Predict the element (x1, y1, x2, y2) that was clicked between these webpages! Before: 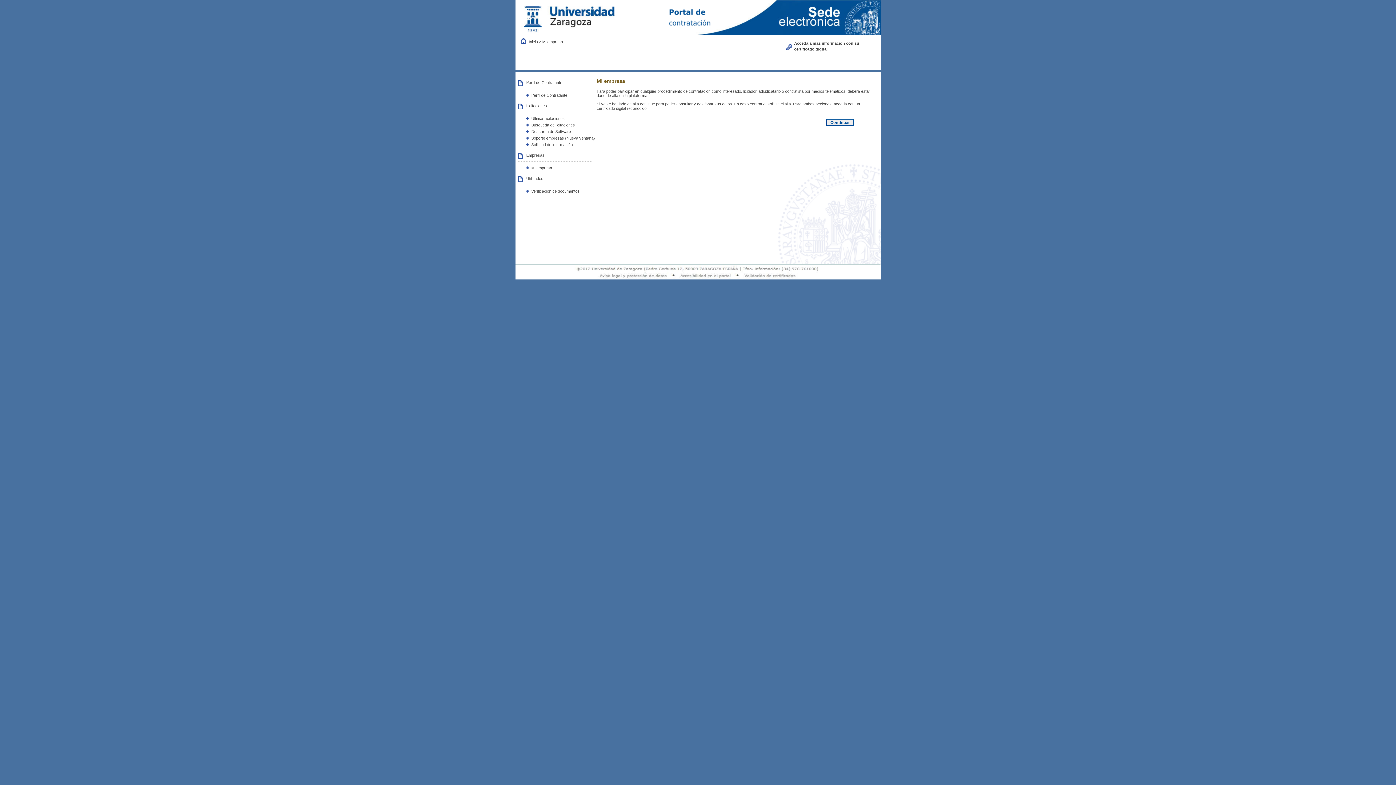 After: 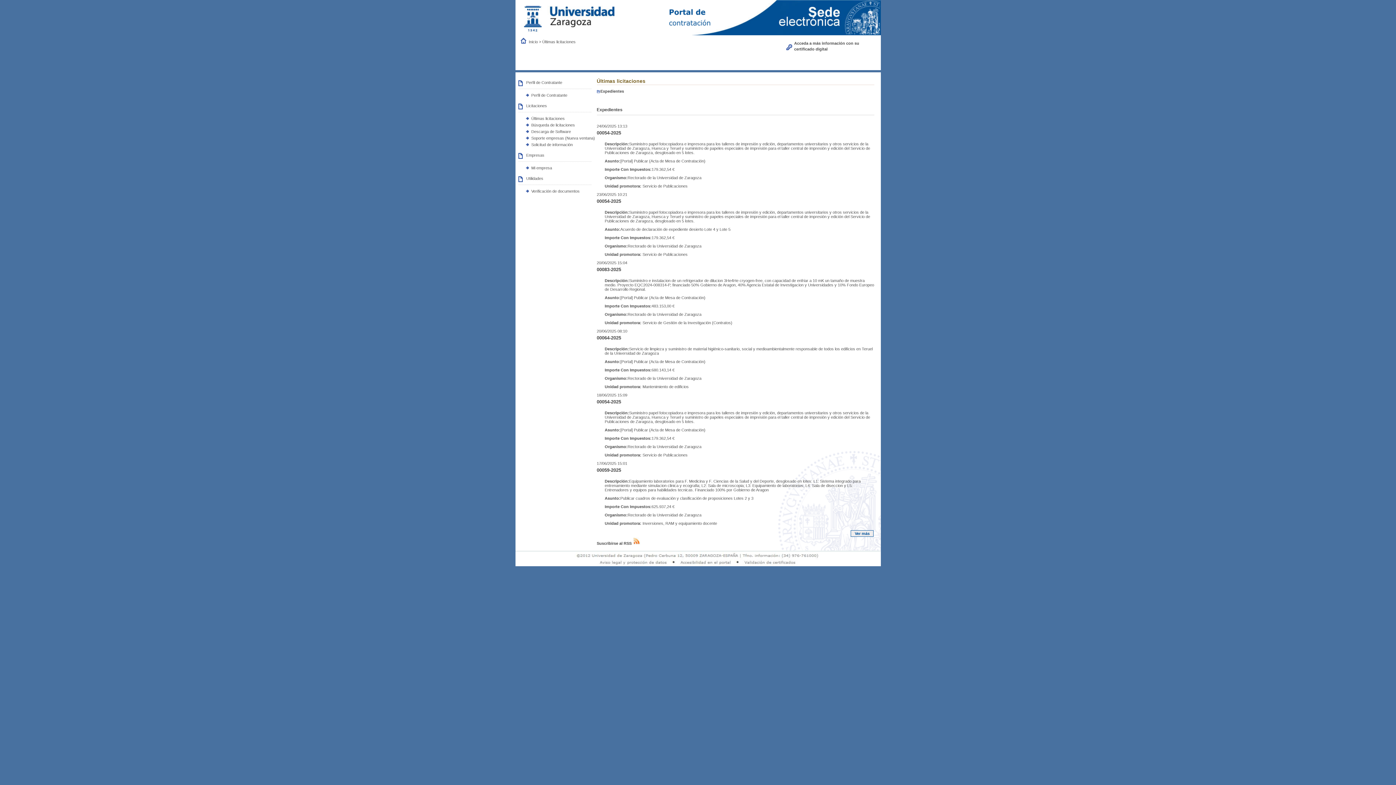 Action: bbox: (531, 116, 564, 120) label: Últimas licitaciones